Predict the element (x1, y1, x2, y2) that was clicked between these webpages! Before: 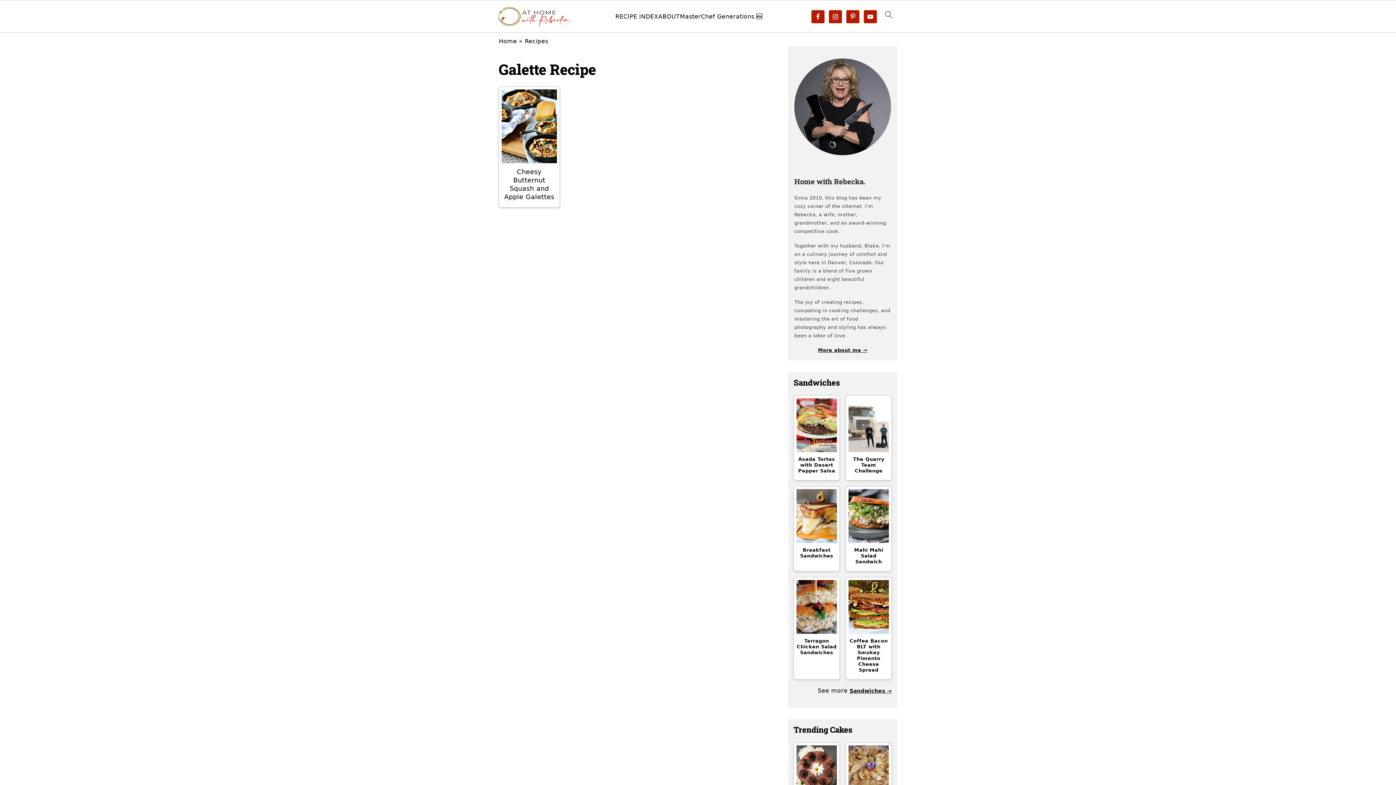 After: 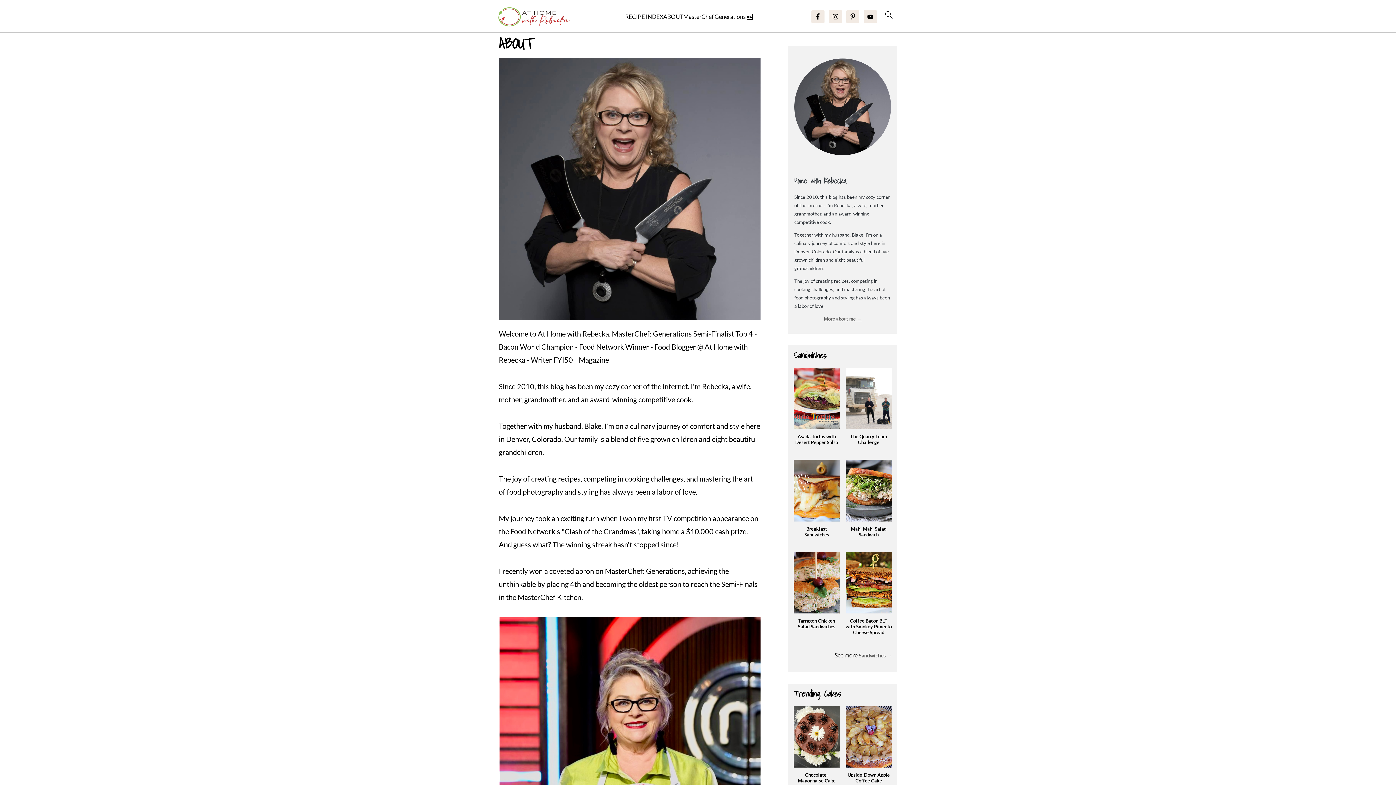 Action: label: ABOUT bbox: (658, 12, 680, 21)